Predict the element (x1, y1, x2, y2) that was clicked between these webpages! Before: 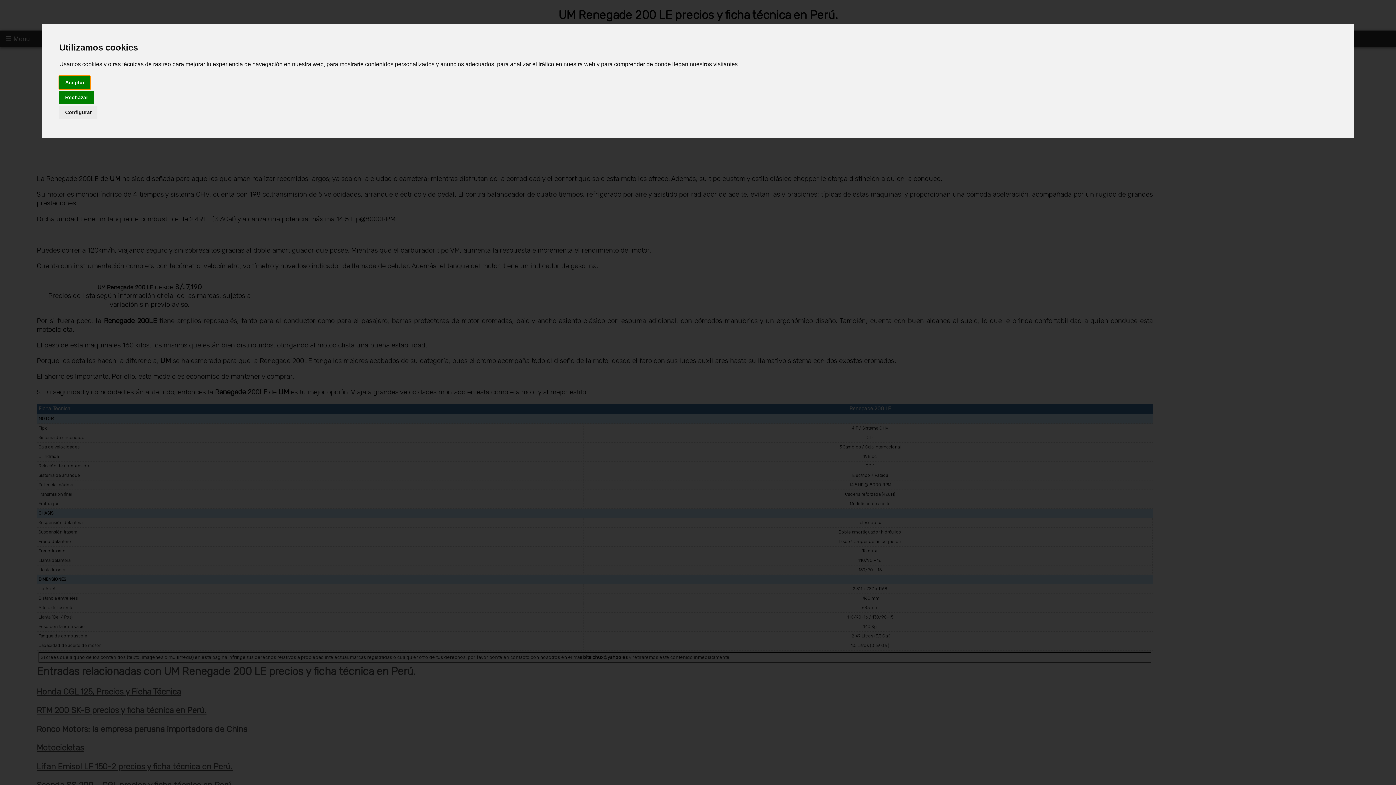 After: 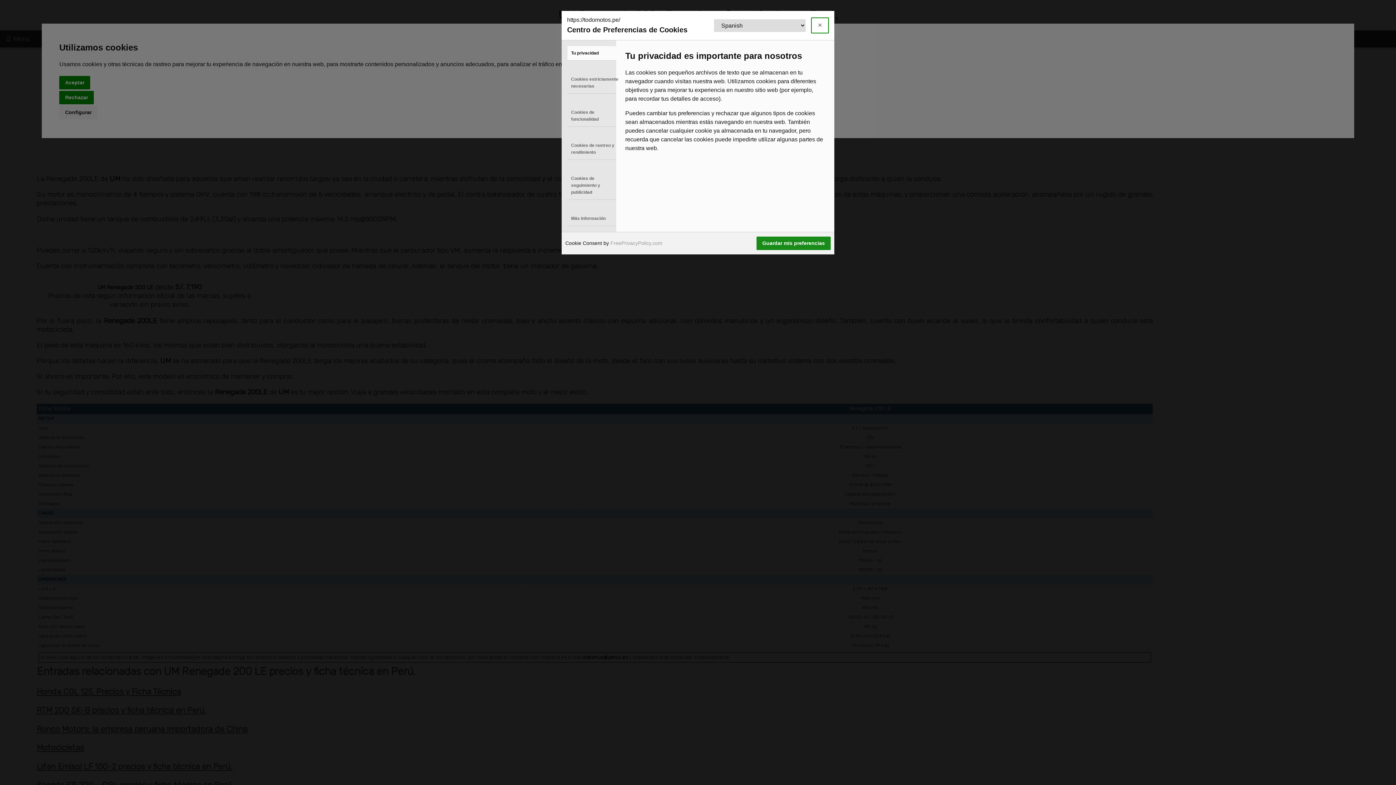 Action: bbox: (59, 105, 97, 119) label: Configurar